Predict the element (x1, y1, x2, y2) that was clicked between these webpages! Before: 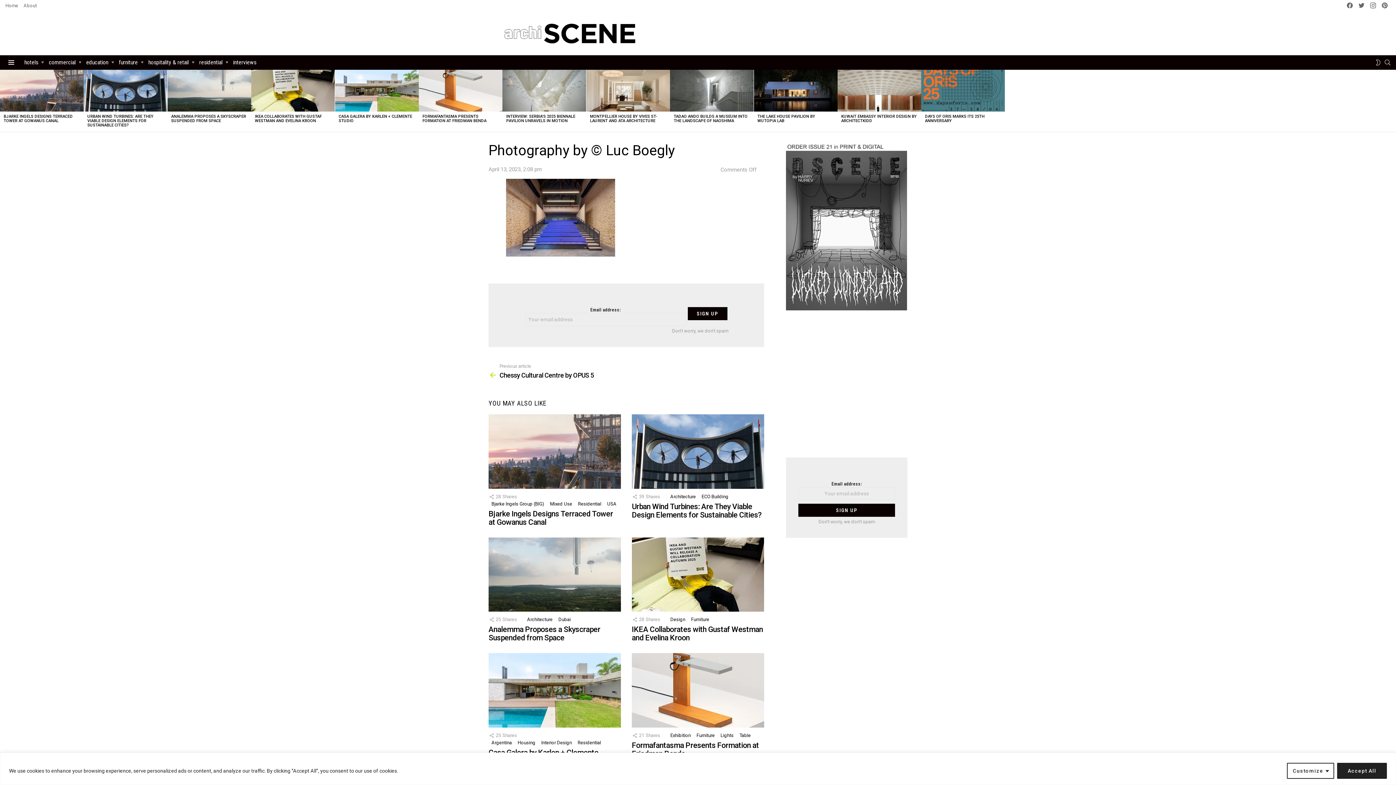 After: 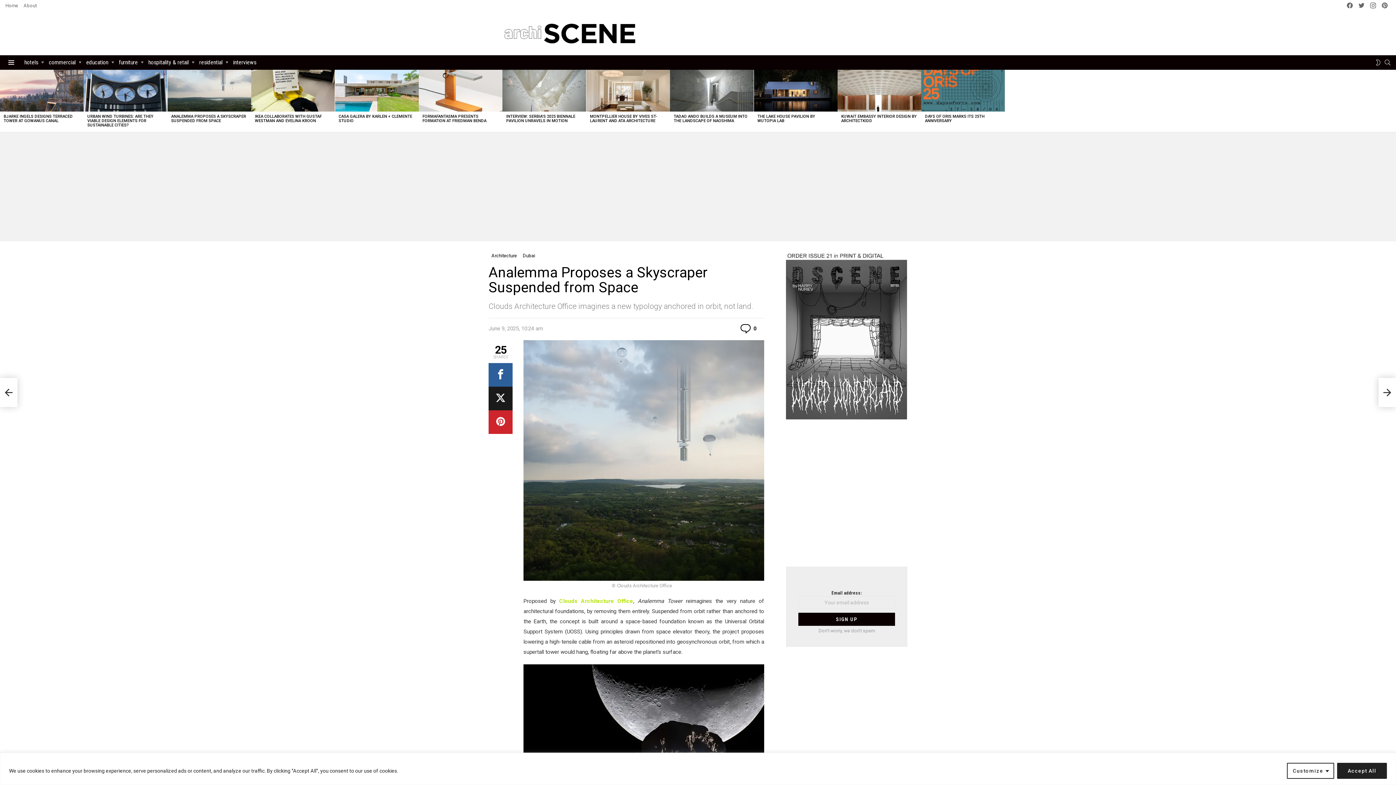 Action: bbox: (171, 114, 246, 123) label: ANALEMMA PROPOSES A SKYSCRAPER SUSPENDED FROM SPACE